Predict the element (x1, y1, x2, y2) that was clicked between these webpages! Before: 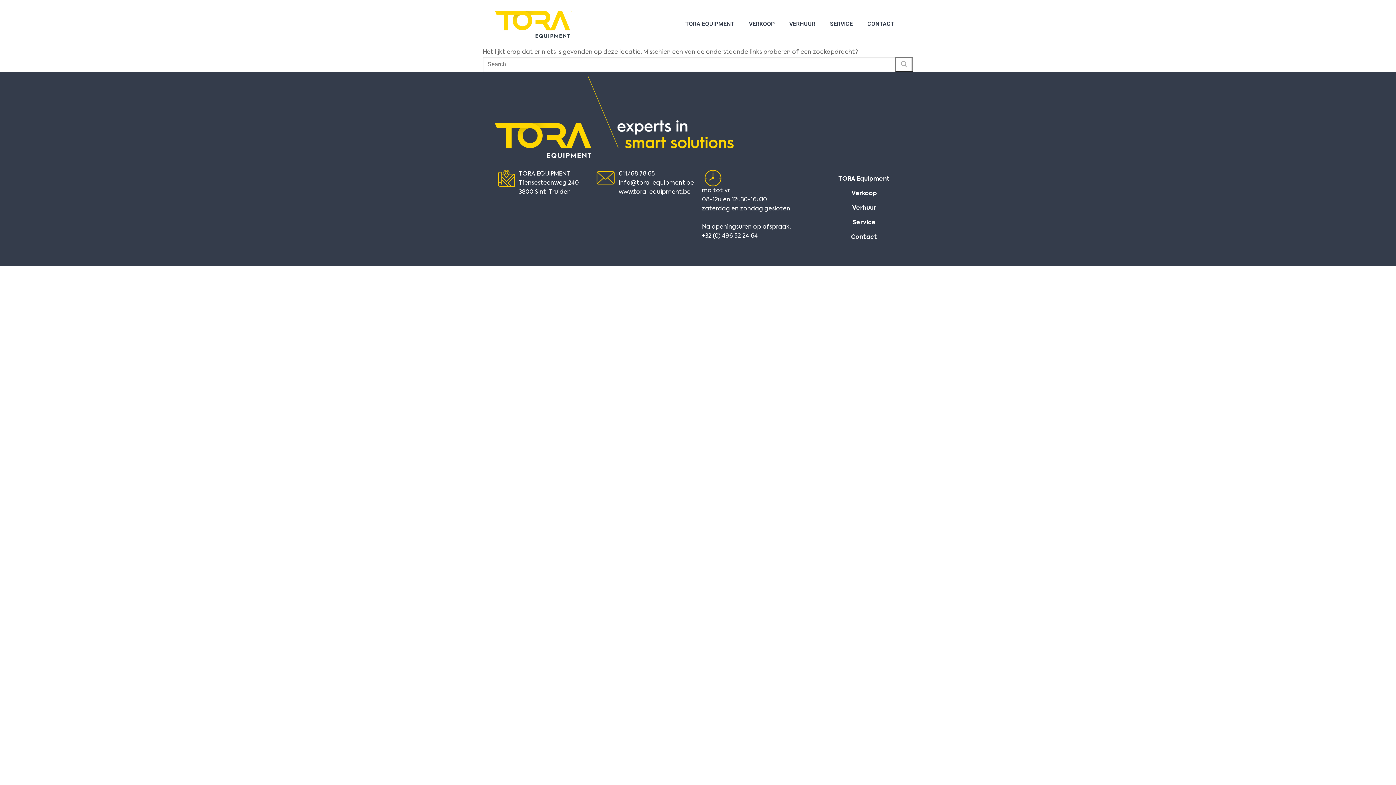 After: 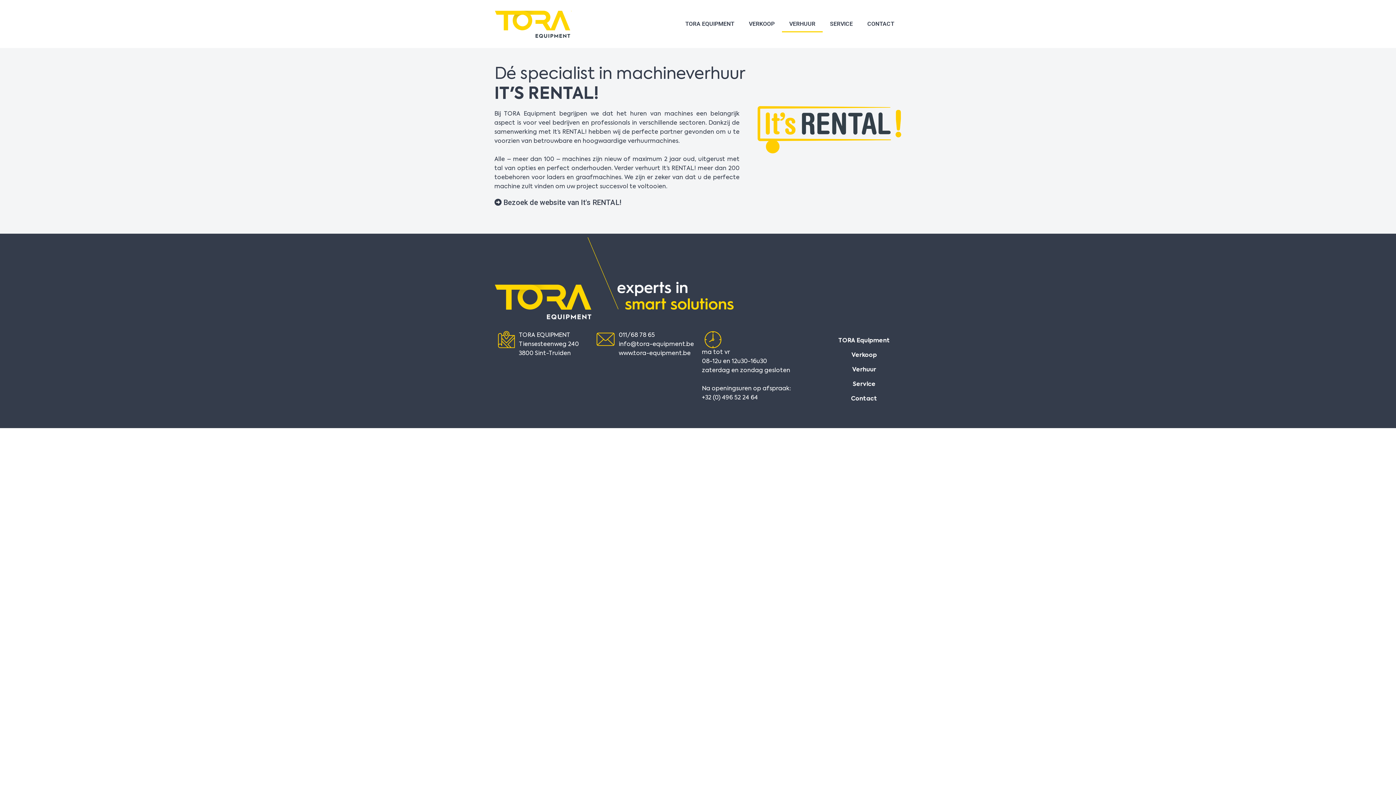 Action: label: VERHUUR bbox: (782, 15, 822, 32)